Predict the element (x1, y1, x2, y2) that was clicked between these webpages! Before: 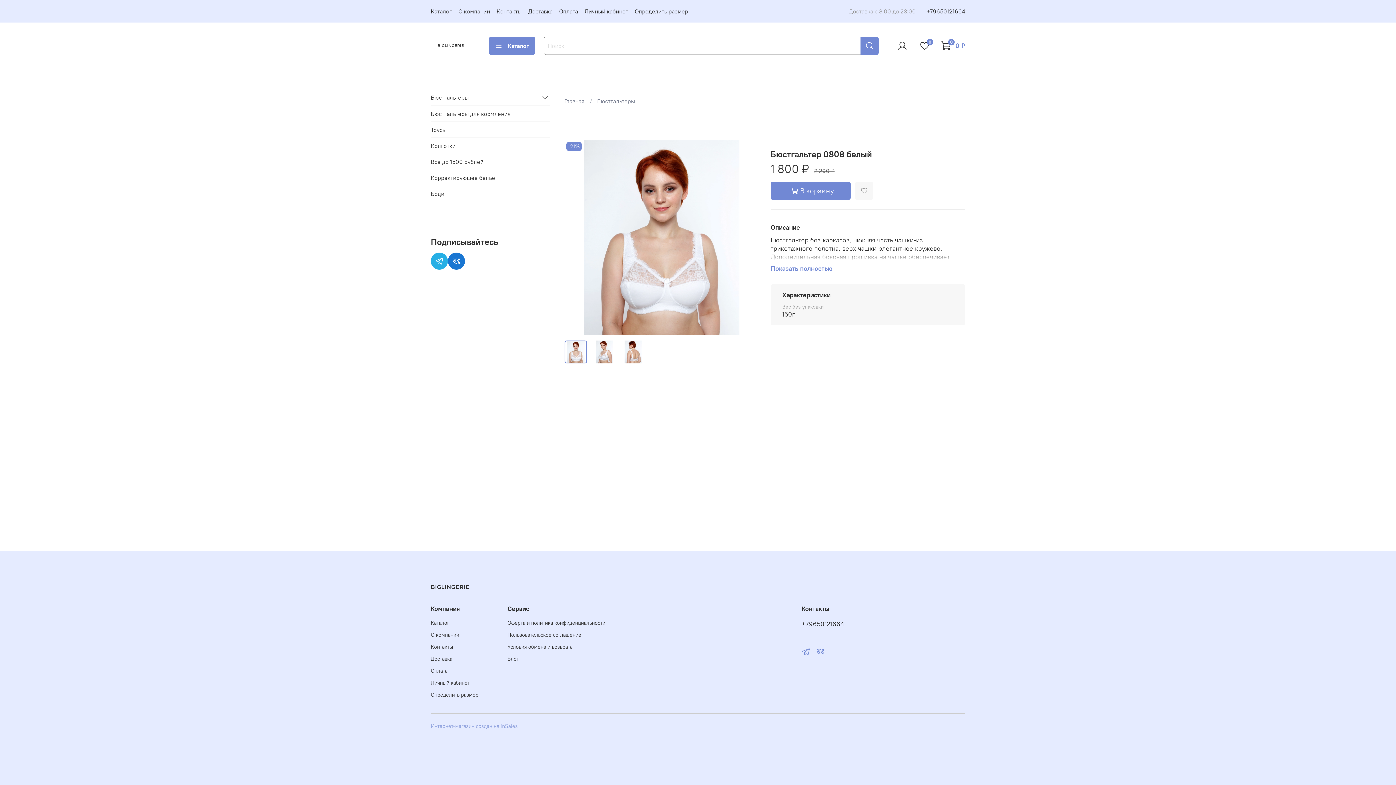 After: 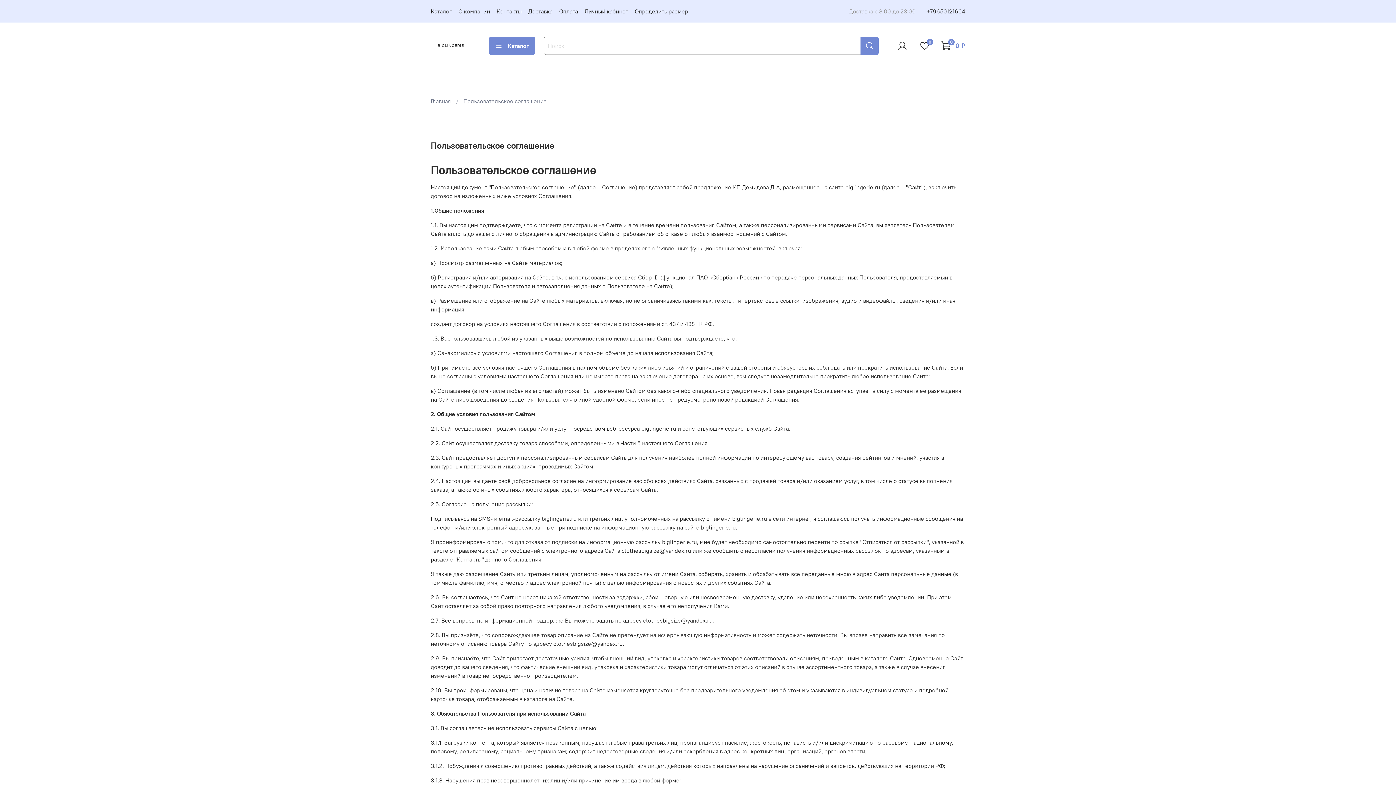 Action: bbox: (507, 631, 605, 639) label: Пользовательское соглашение